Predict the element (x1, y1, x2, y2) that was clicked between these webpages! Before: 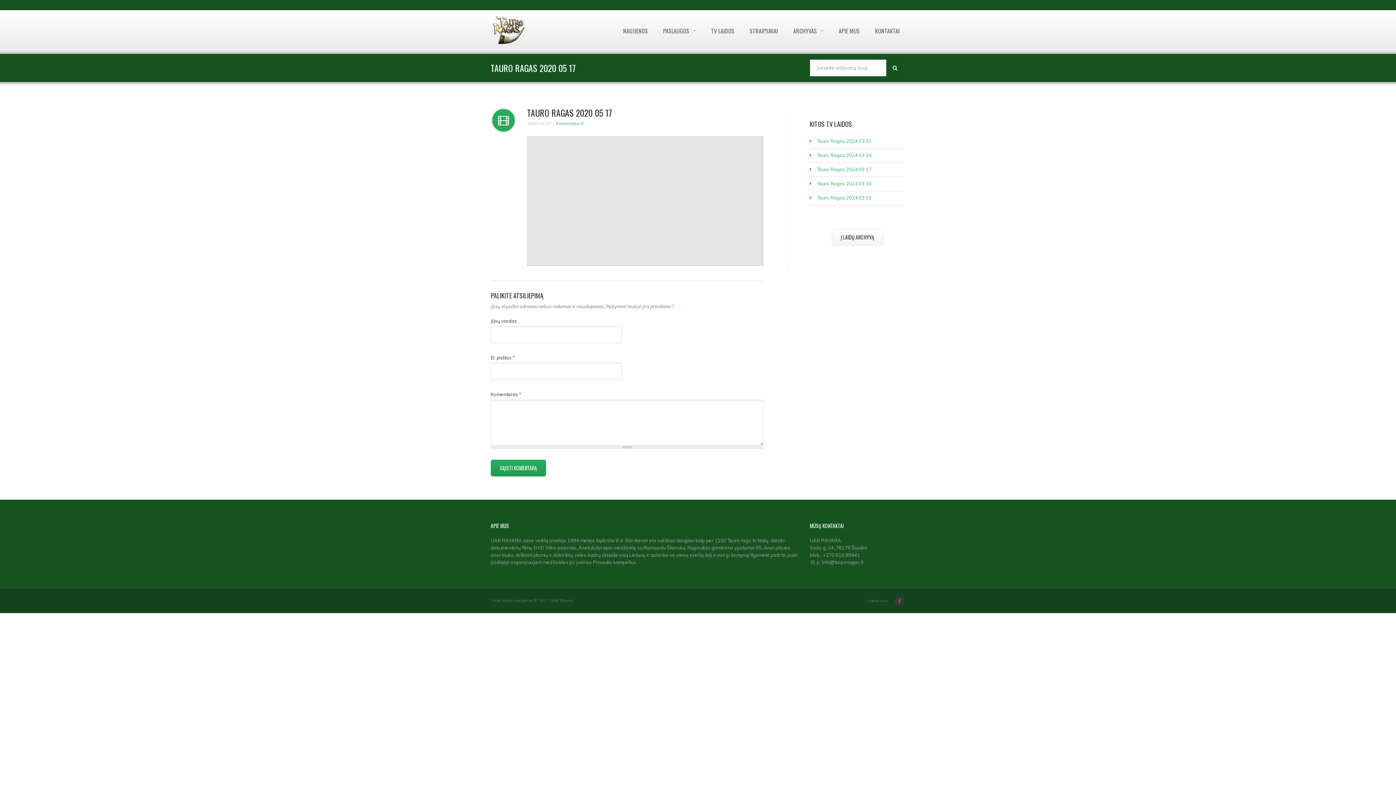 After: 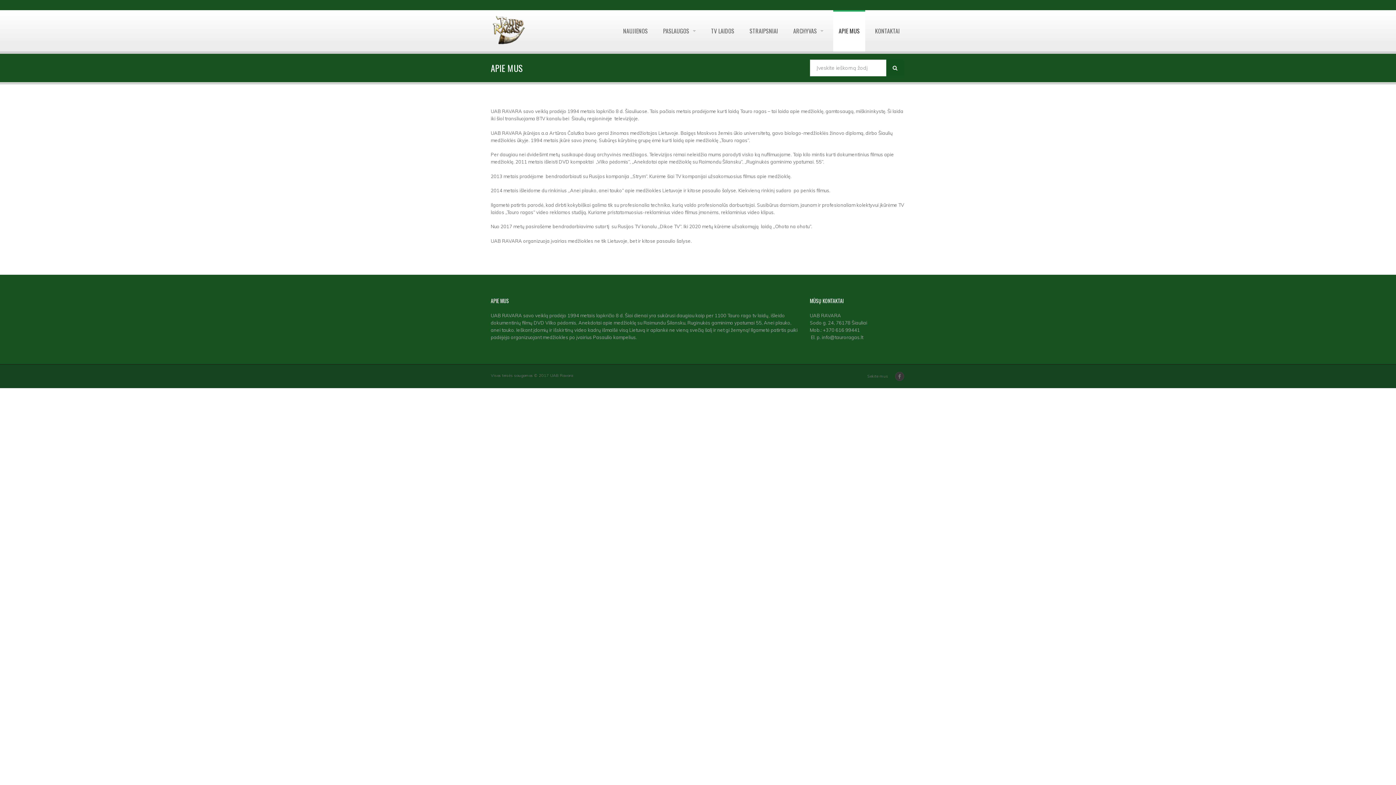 Action: label: APIE MUS bbox: (833, 10, 865, 51)